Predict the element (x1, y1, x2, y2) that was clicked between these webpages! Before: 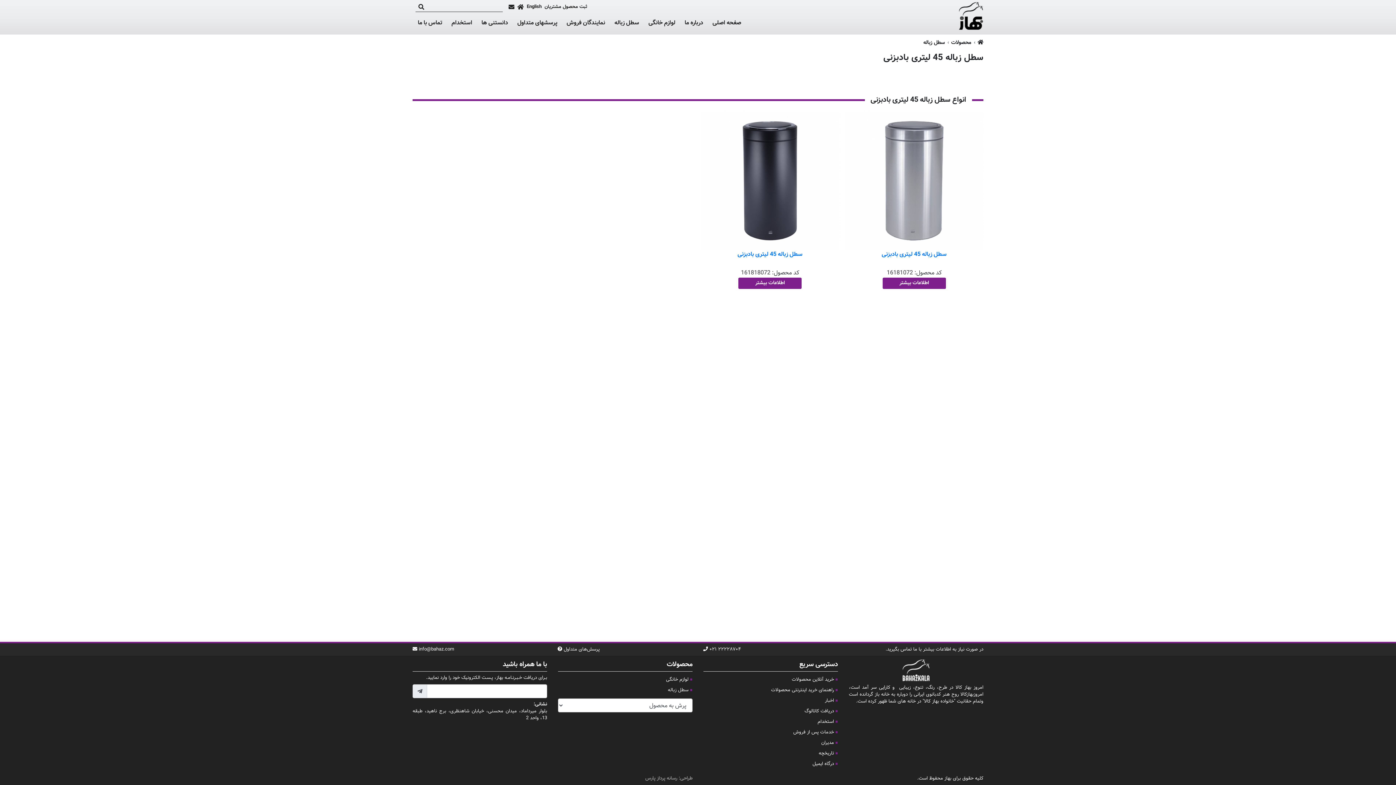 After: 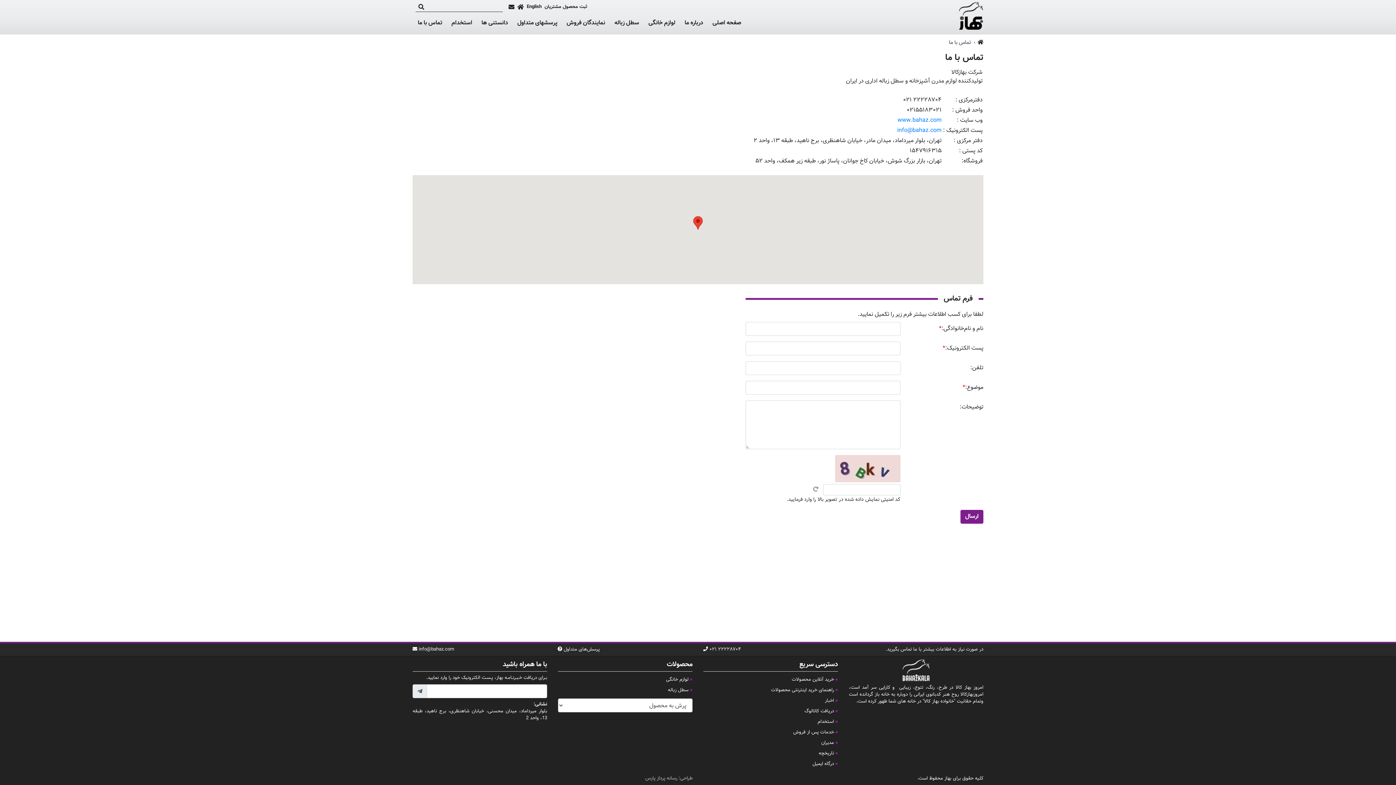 Action: bbox: (508, 4, 514, 9)